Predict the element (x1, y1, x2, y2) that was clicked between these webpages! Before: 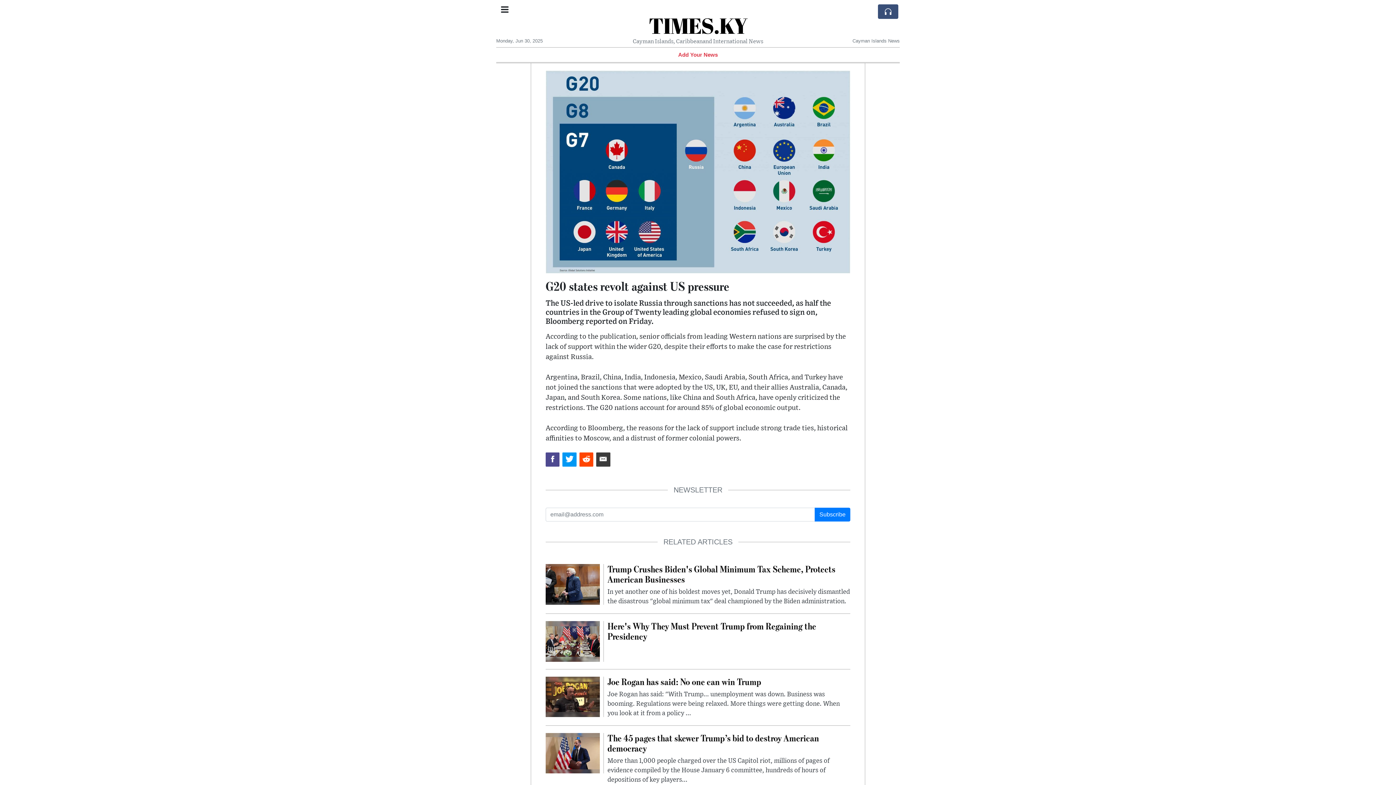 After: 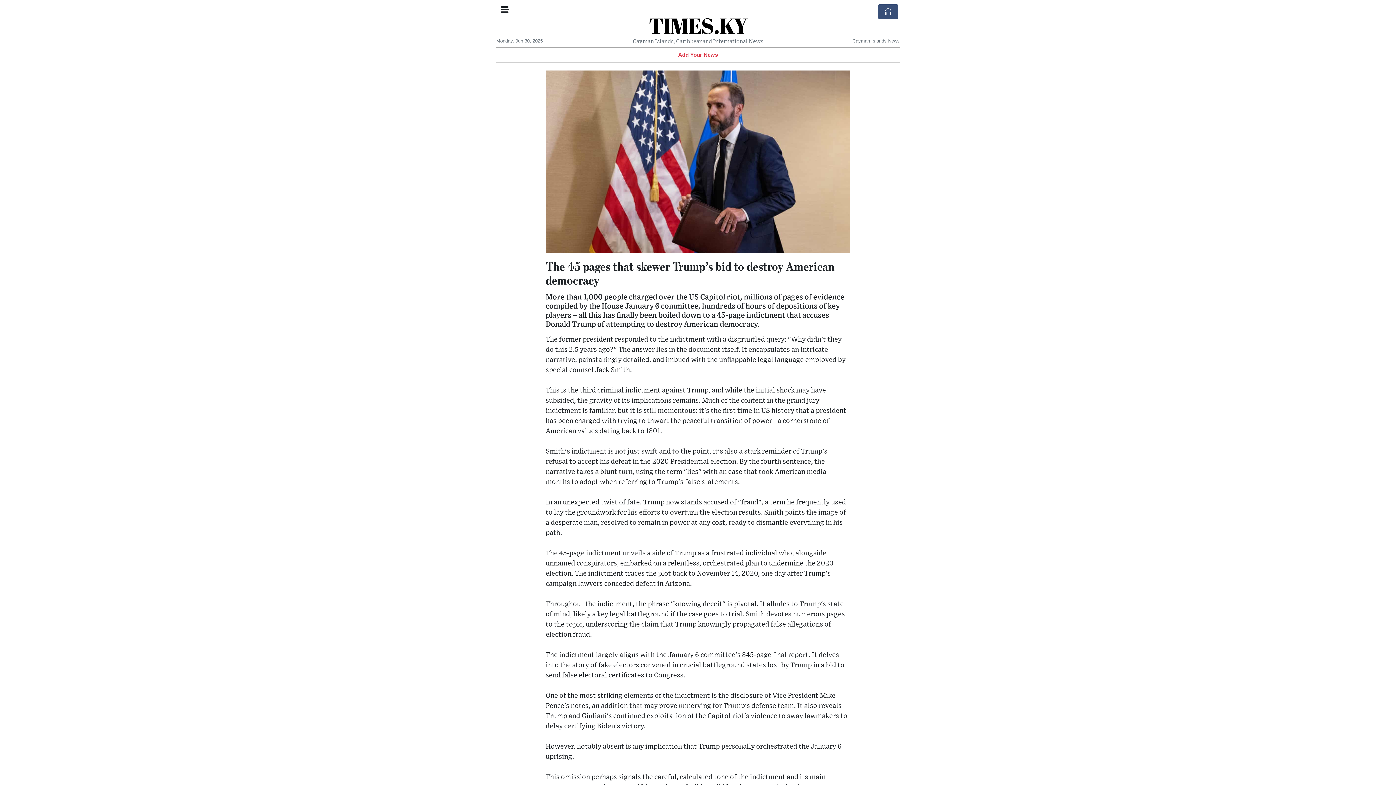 Action: bbox: (607, 733, 850, 784) label: The 45 pages that skewer Trump’s bid to destroy American democracy
More than 1,000 people charged over the US Capitol riot, millions of pages of evidence compiled by the House January 6 committee, hundreds of hours of depositions of key players...